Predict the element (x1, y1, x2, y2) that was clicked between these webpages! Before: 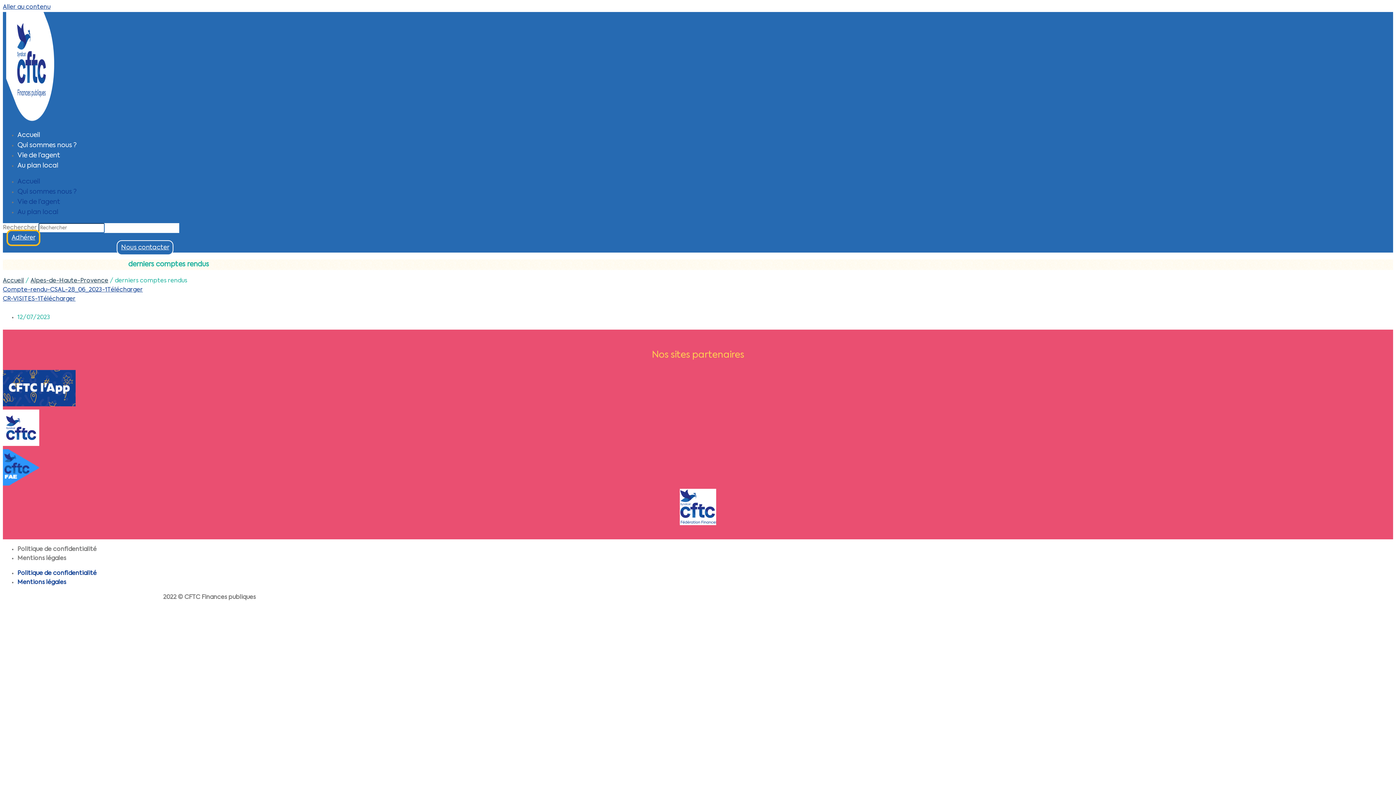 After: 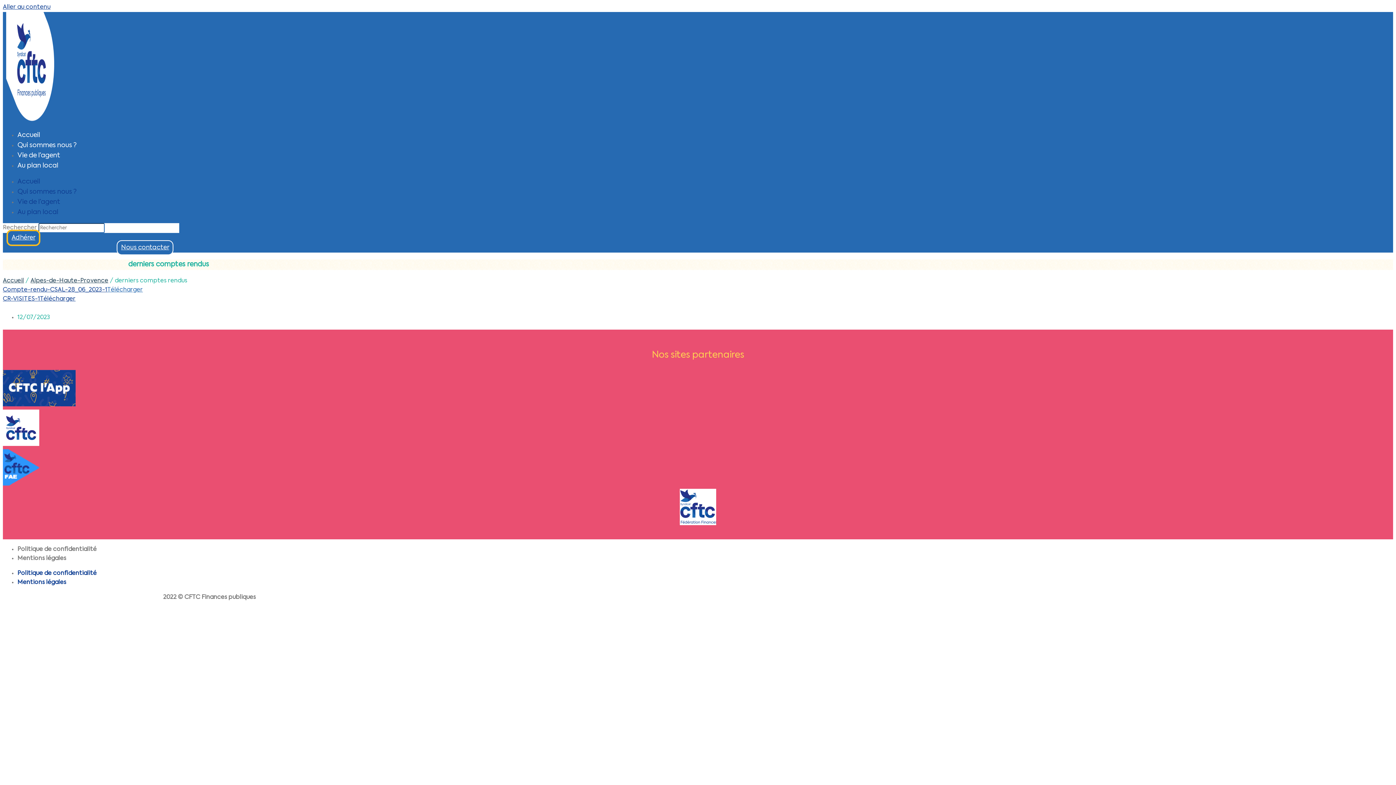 Action: label: Télécharger bbox: (107, 287, 142, 293)